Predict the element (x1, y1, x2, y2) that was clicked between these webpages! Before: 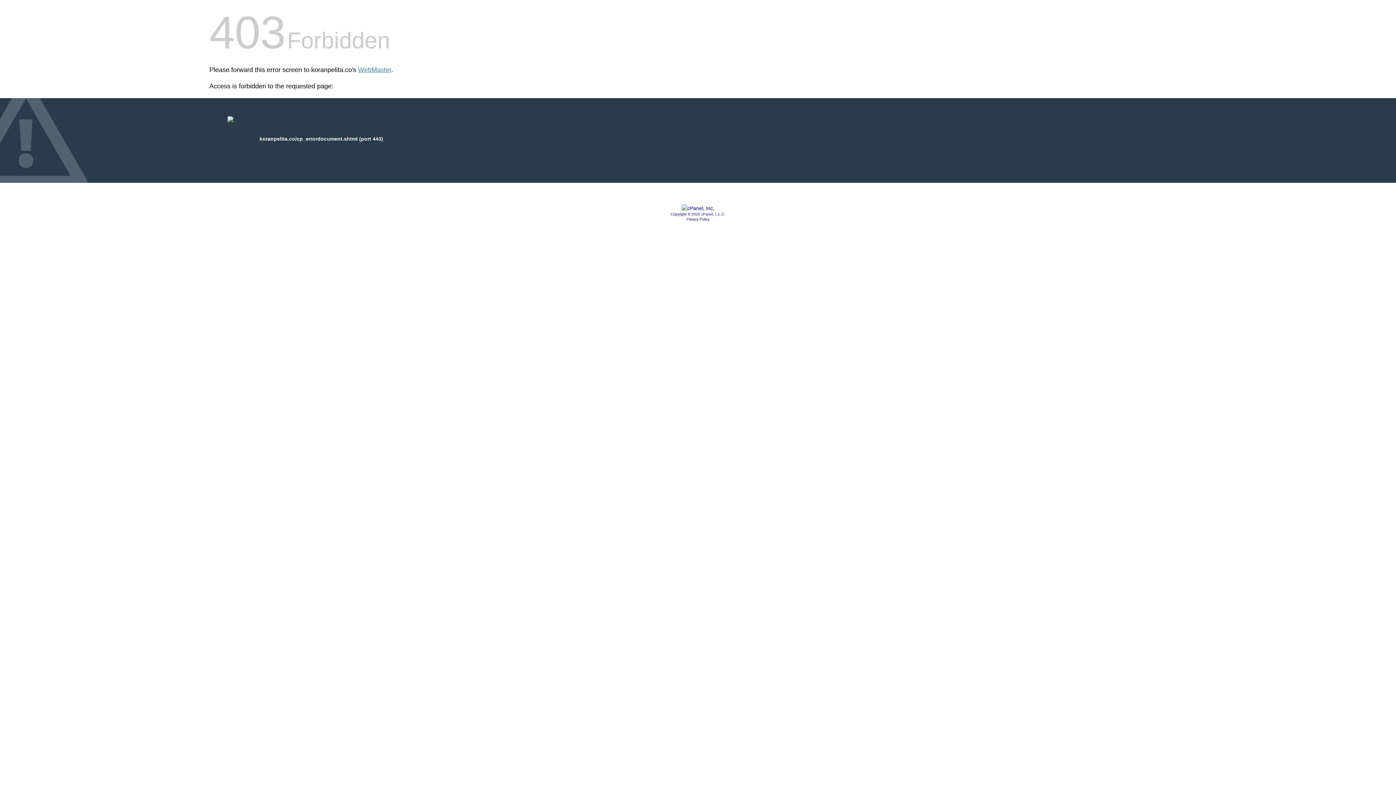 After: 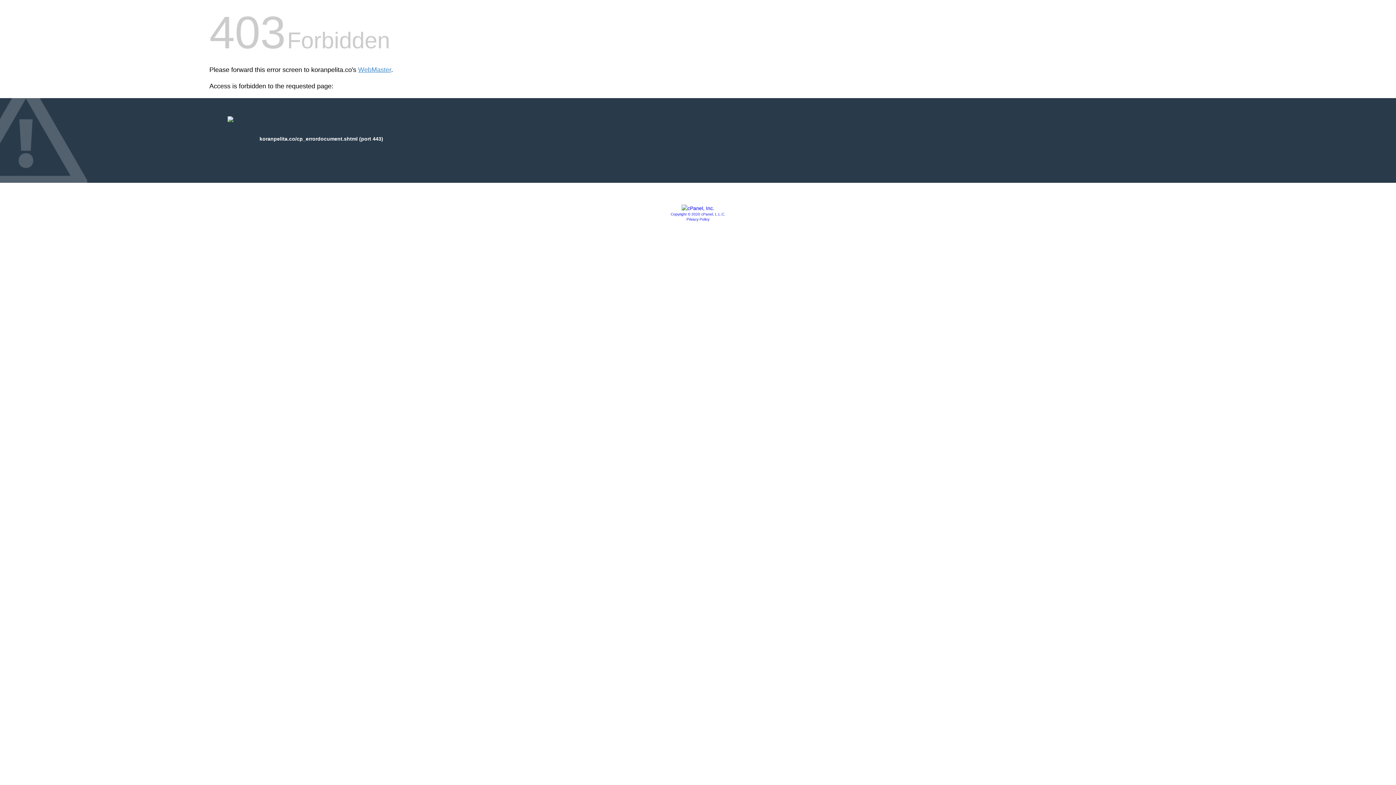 Action: bbox: (670, 212, 725, 216) label: Copyright © 2020 cPanel, L.L.C.